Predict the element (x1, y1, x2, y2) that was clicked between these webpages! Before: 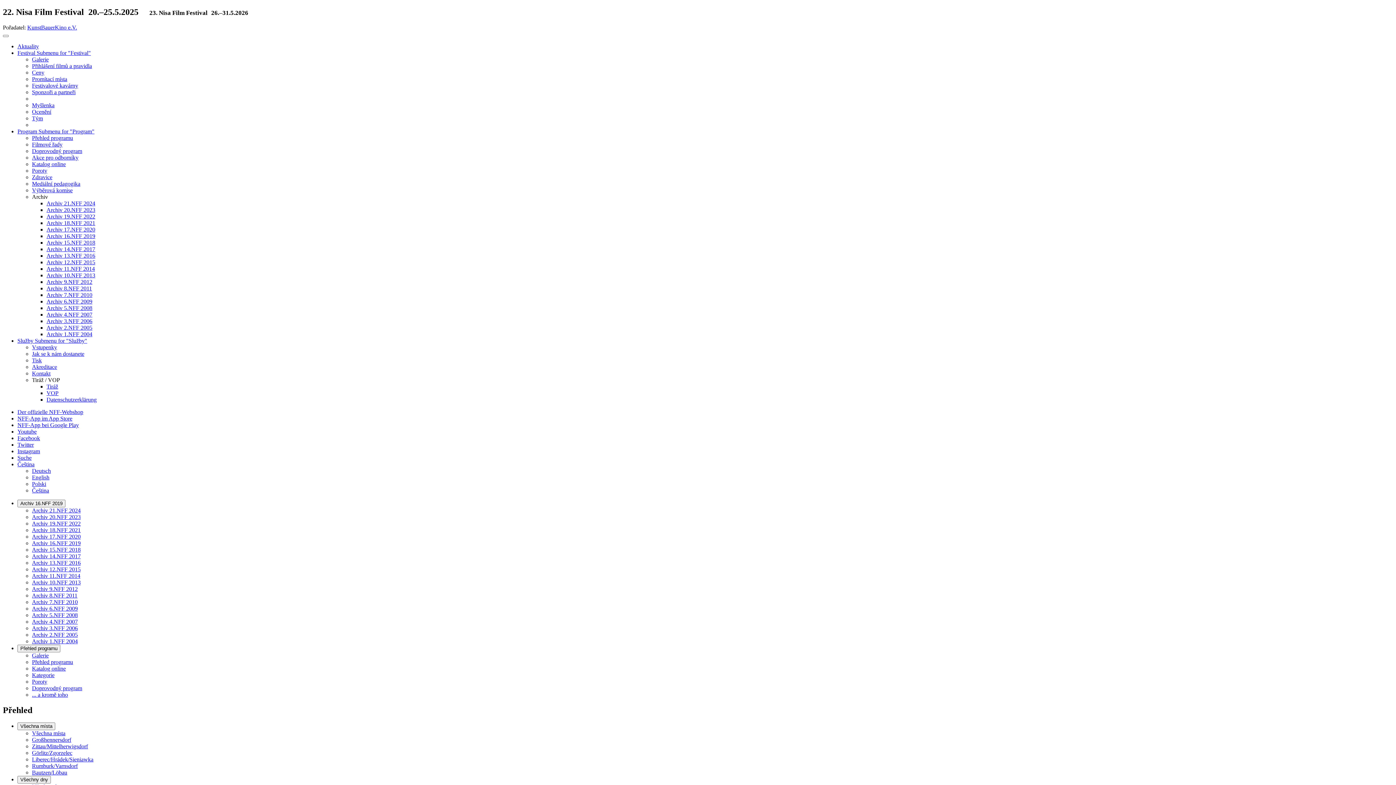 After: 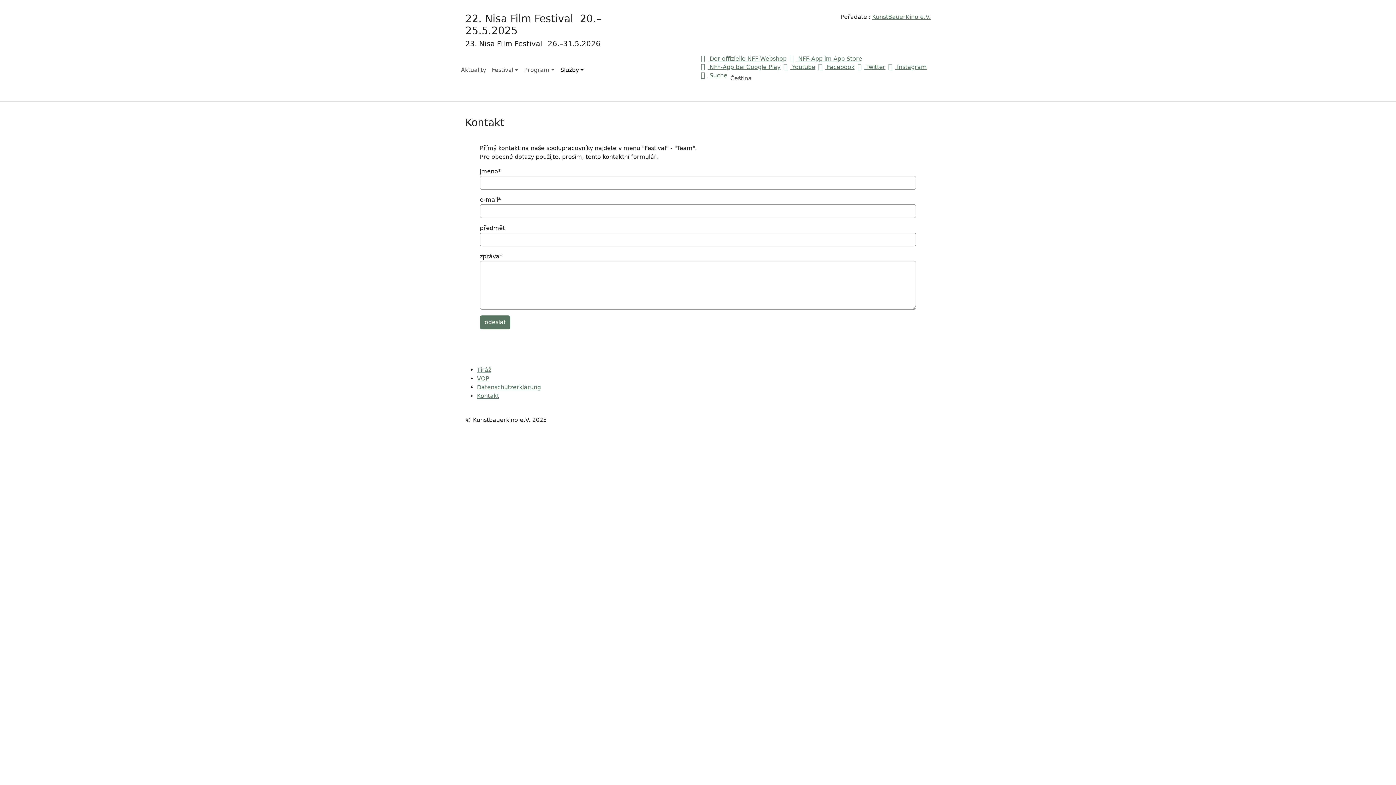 Action: label: Kontakt bbox: (32, 370, 50, 376)